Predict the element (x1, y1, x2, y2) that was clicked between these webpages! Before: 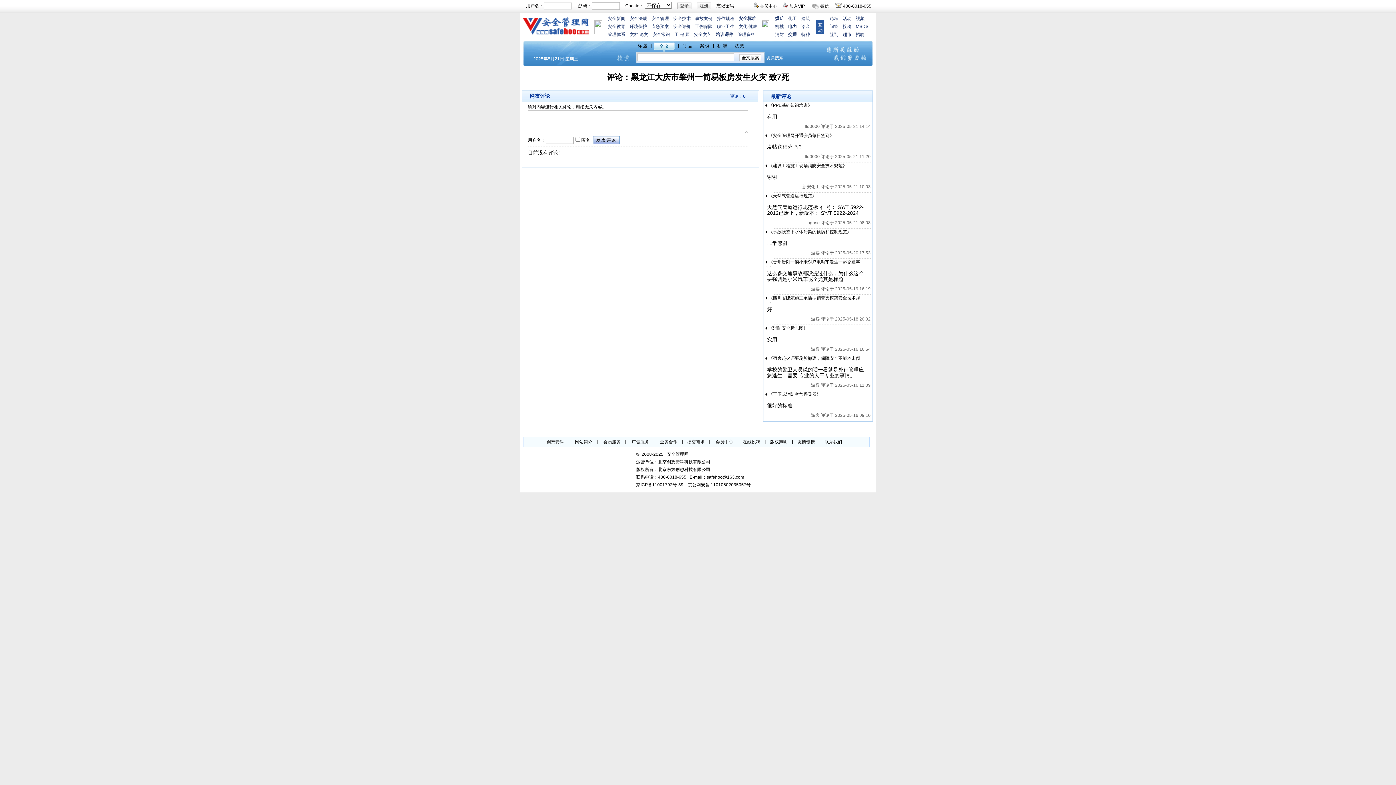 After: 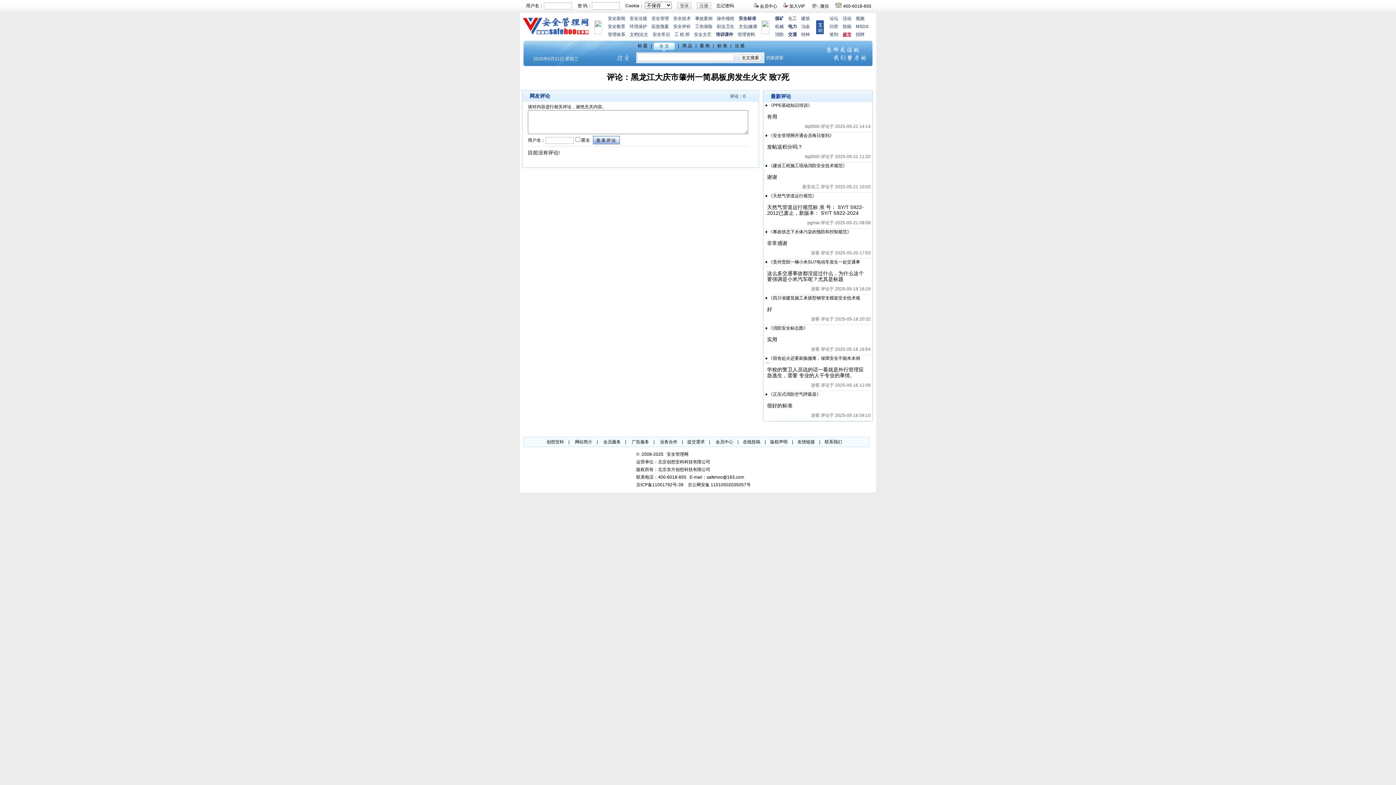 Action: label: 超市 bbox: (842, 30, 851, 37)